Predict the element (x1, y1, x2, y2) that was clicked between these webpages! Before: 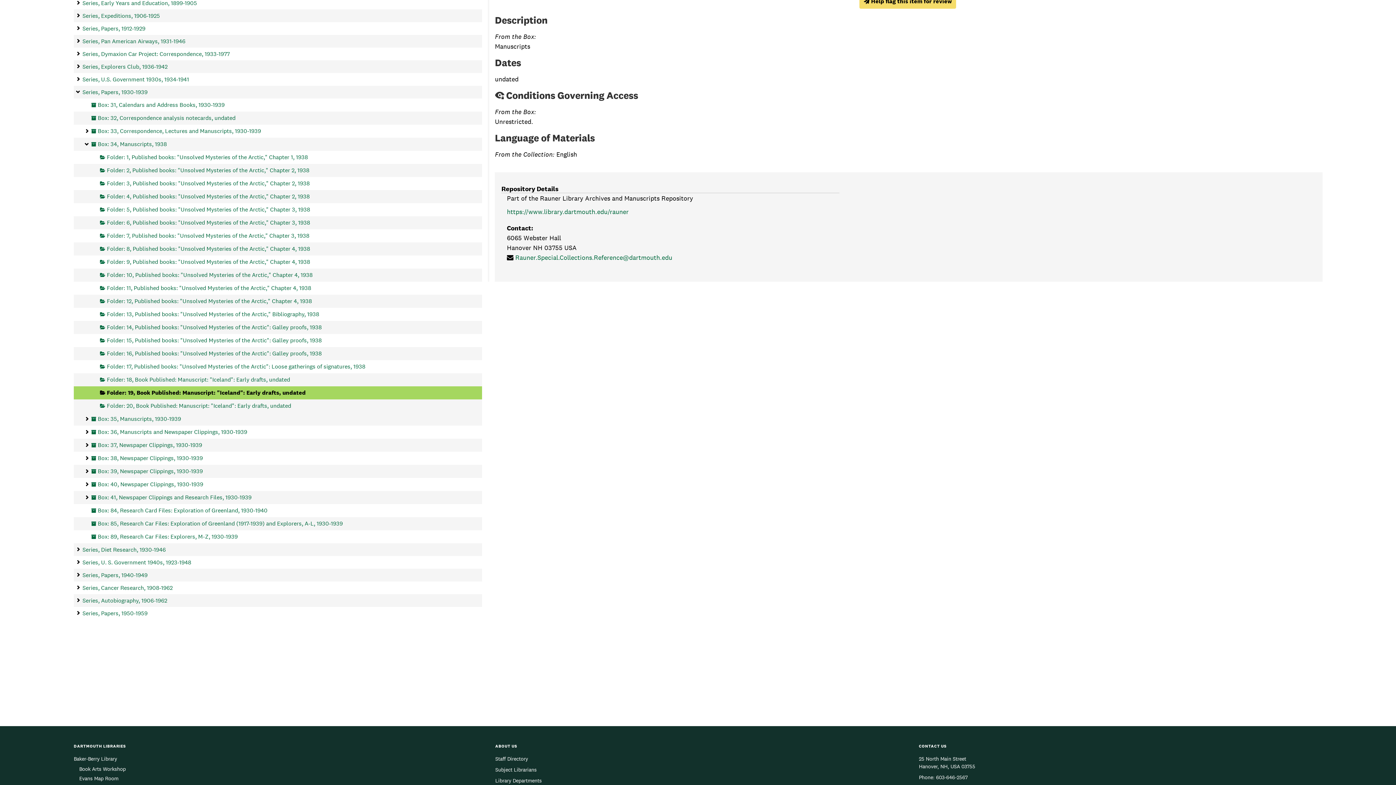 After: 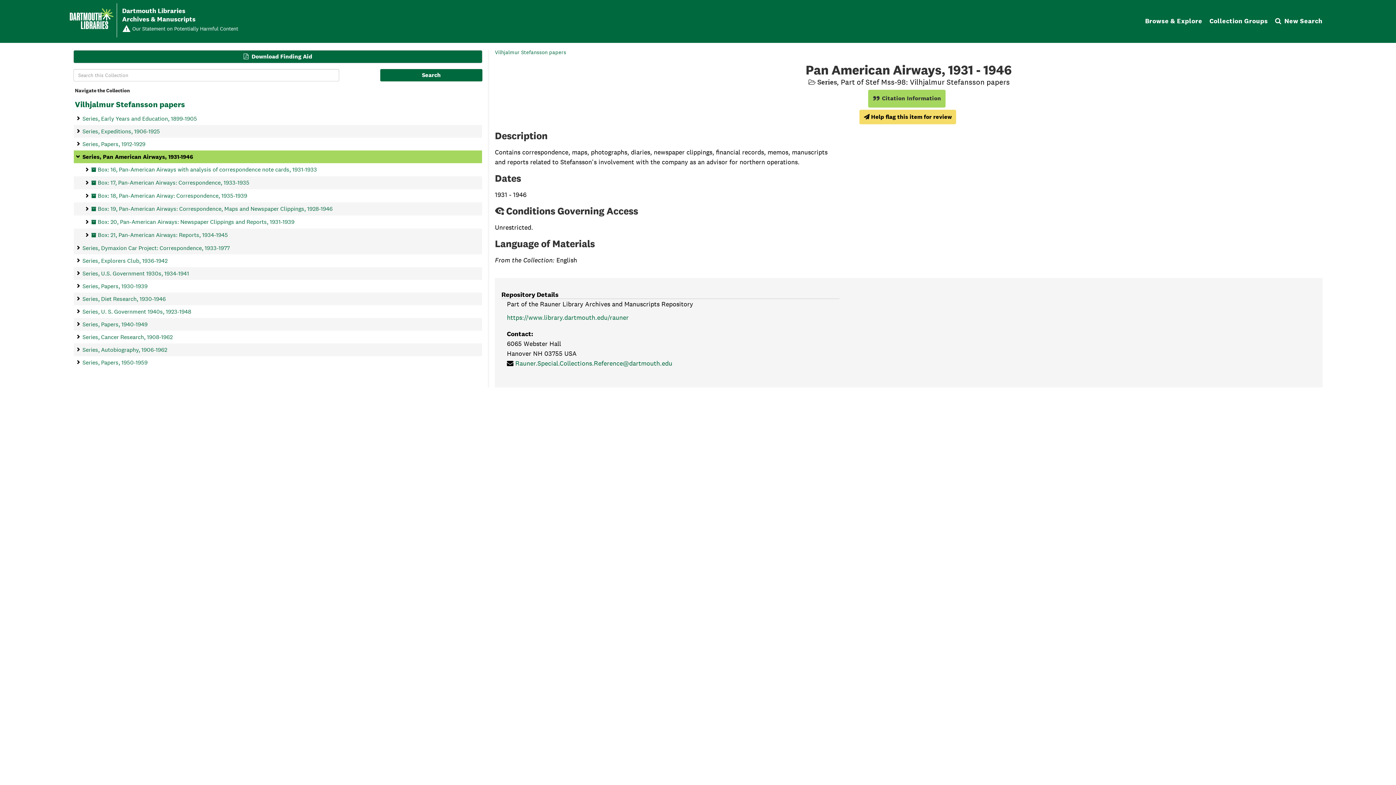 Action: bbox: (82, 34, 185, 47) label: Pan American Airways, 1931-1946